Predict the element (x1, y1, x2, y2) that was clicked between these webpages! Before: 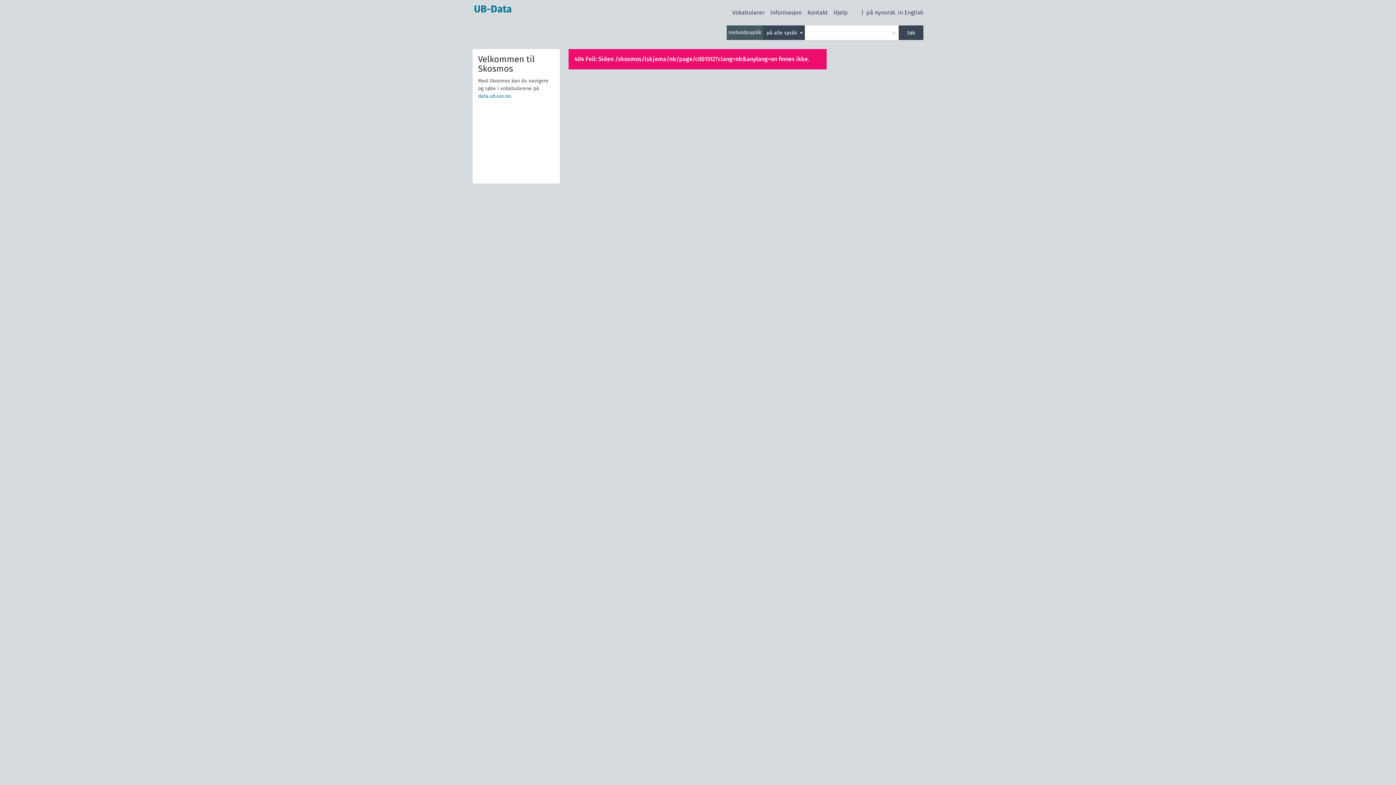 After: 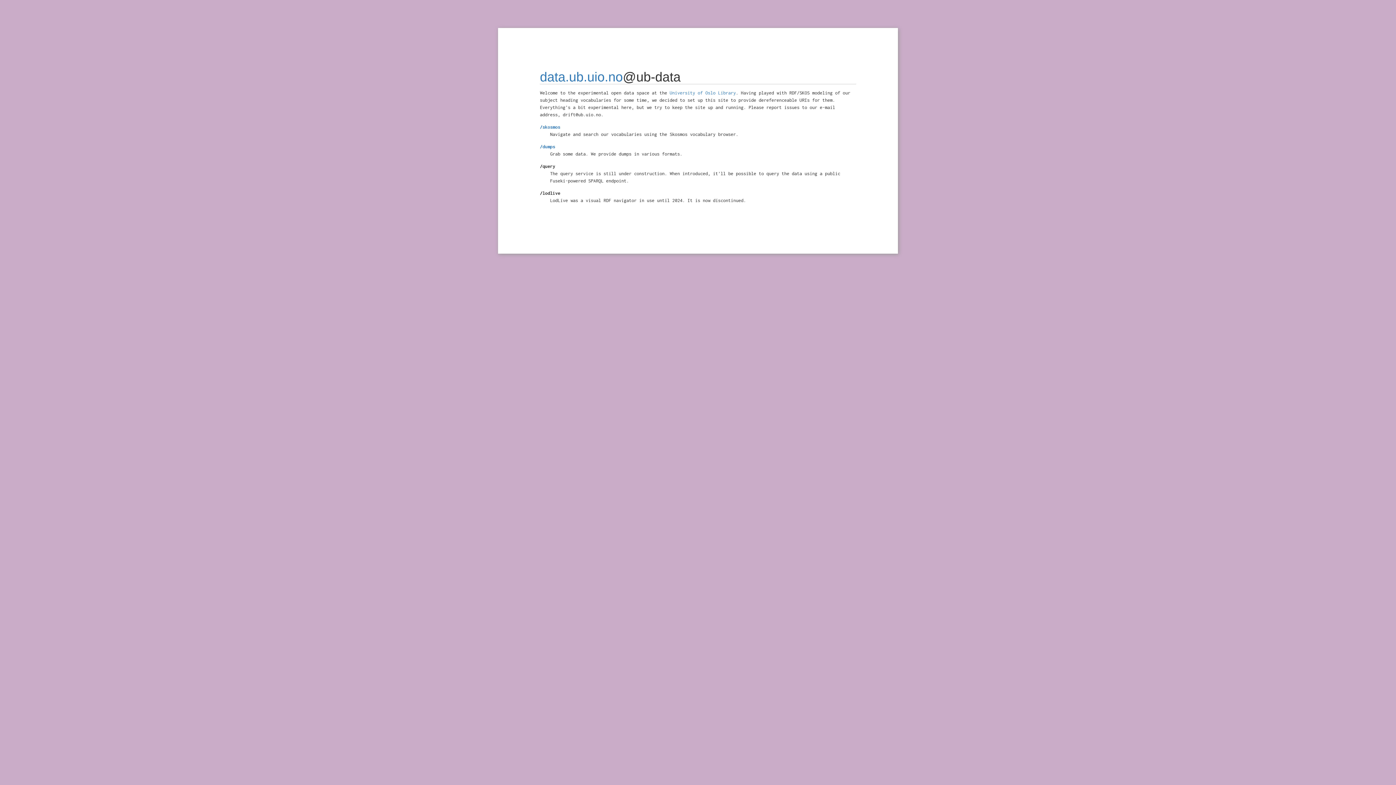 Action: label: data.ub.uio.no bbox: (478, 93, 510, 99)